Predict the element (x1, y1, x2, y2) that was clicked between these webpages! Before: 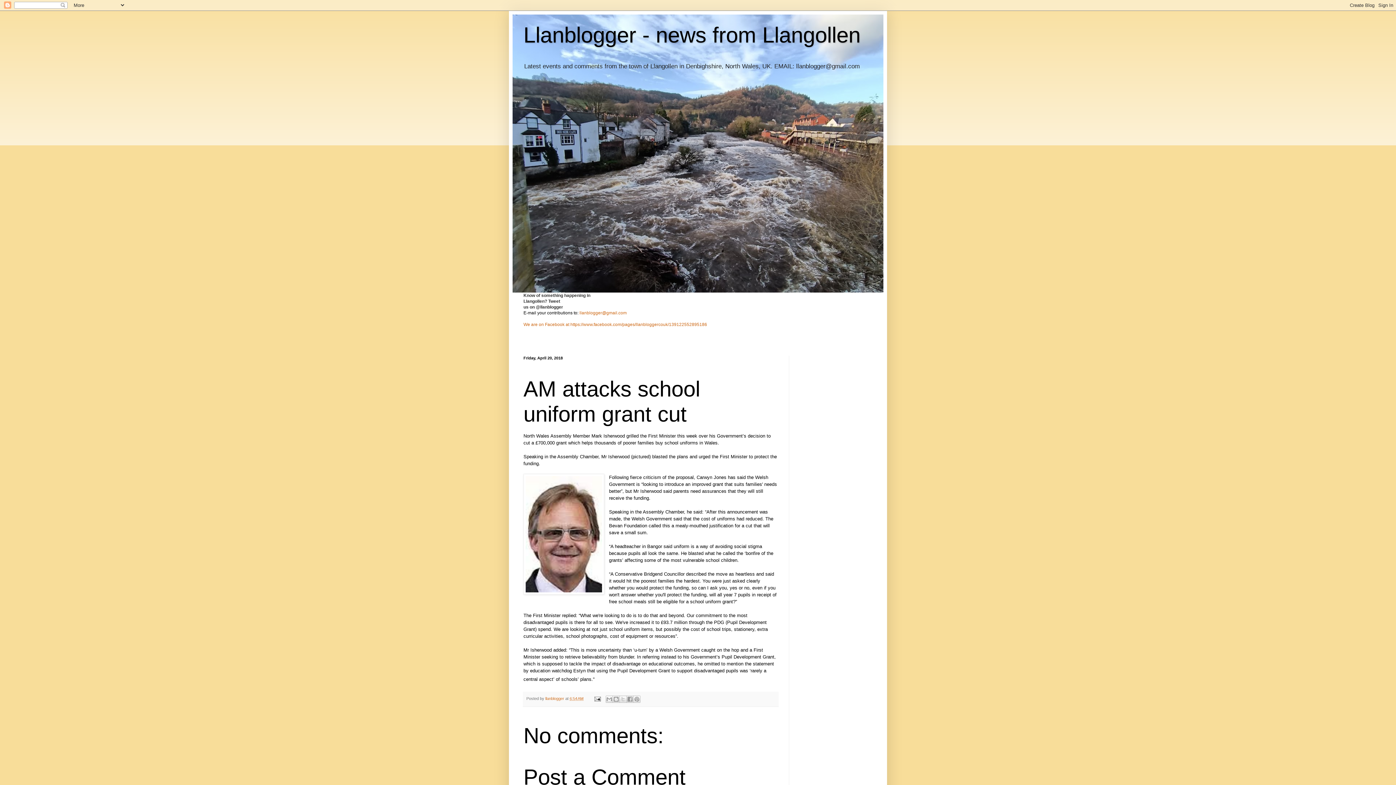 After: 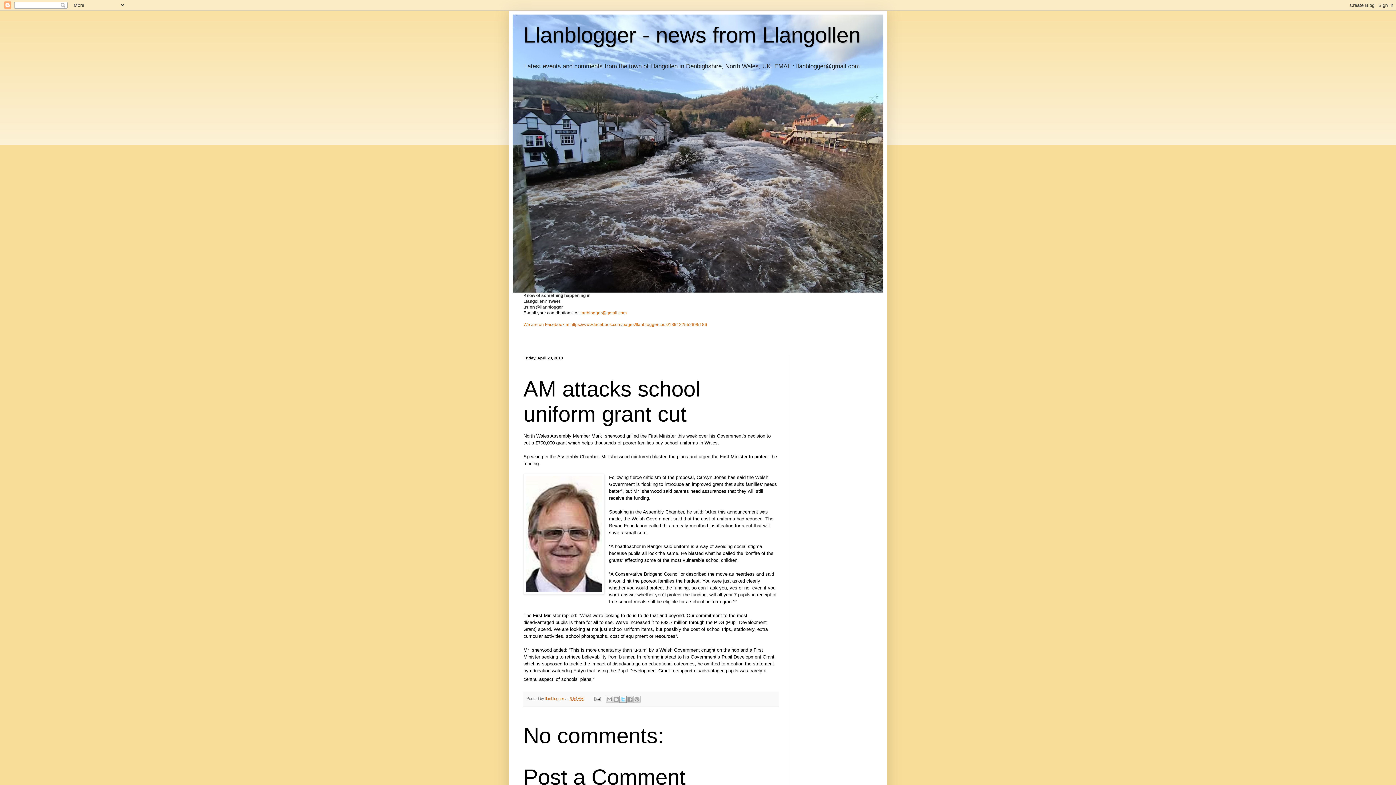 Action: bbox: (619, 695, 626, 703) label: Share to X